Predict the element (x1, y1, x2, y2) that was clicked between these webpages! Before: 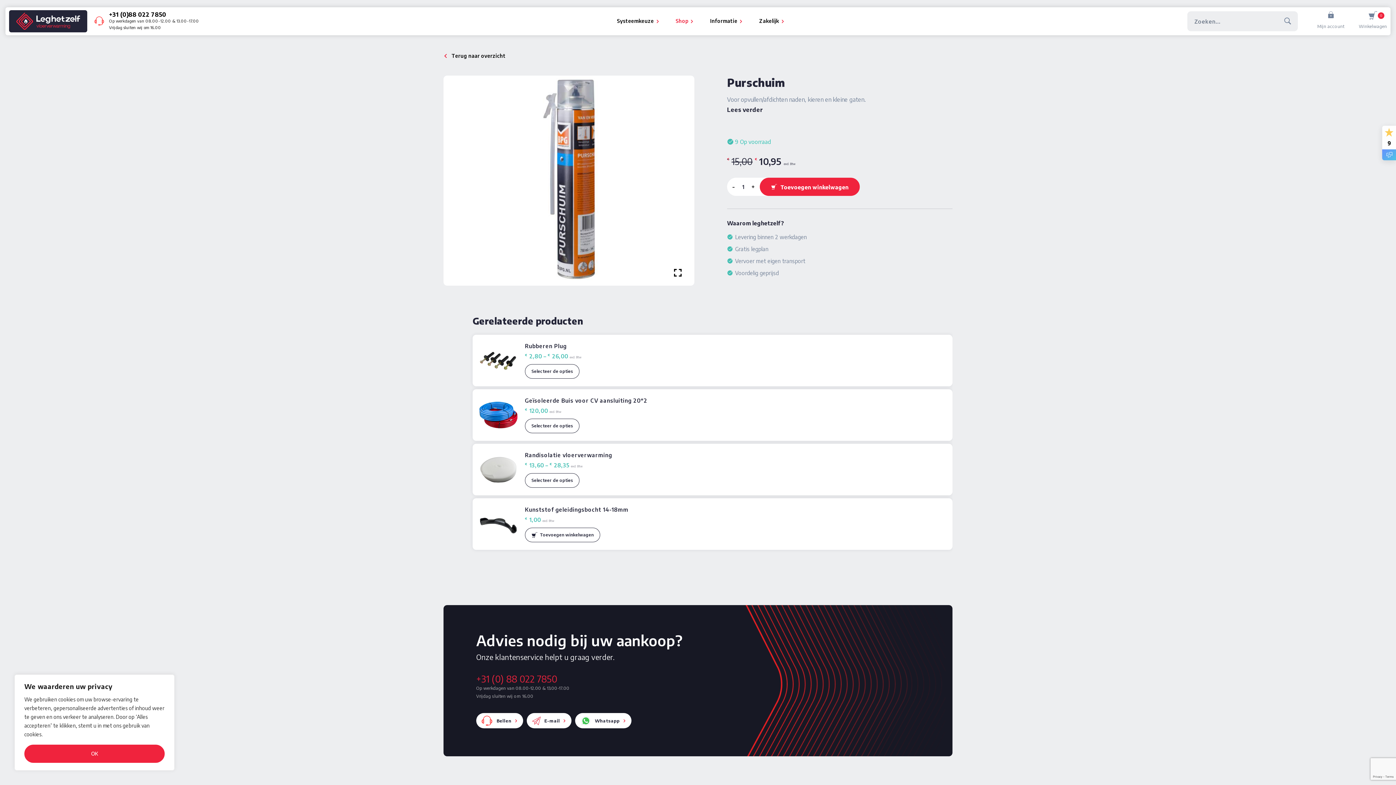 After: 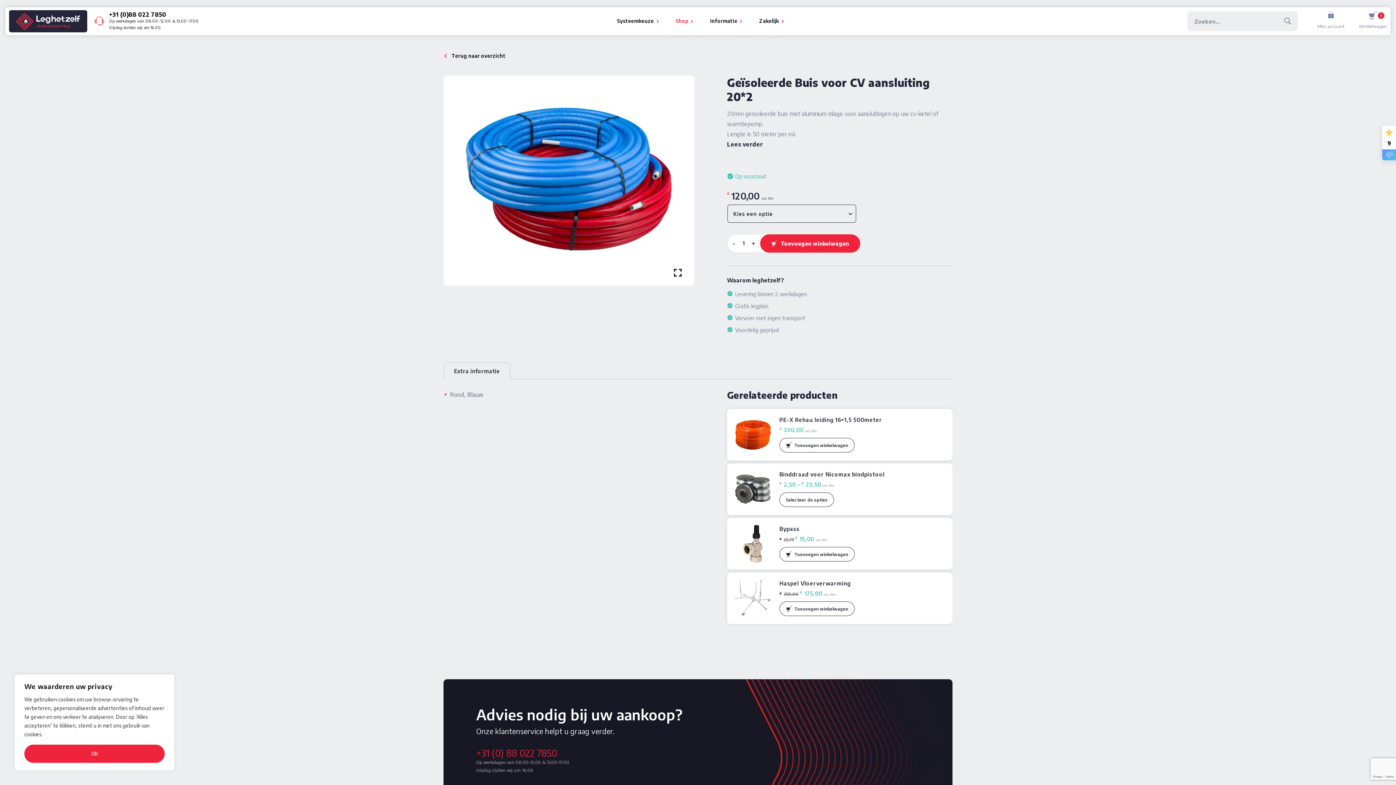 Action: bbox: (525, 418, 579, 433) label: Selecteer opties voor “Geïsoleerde Buis voor CV aansluiting 20*2”